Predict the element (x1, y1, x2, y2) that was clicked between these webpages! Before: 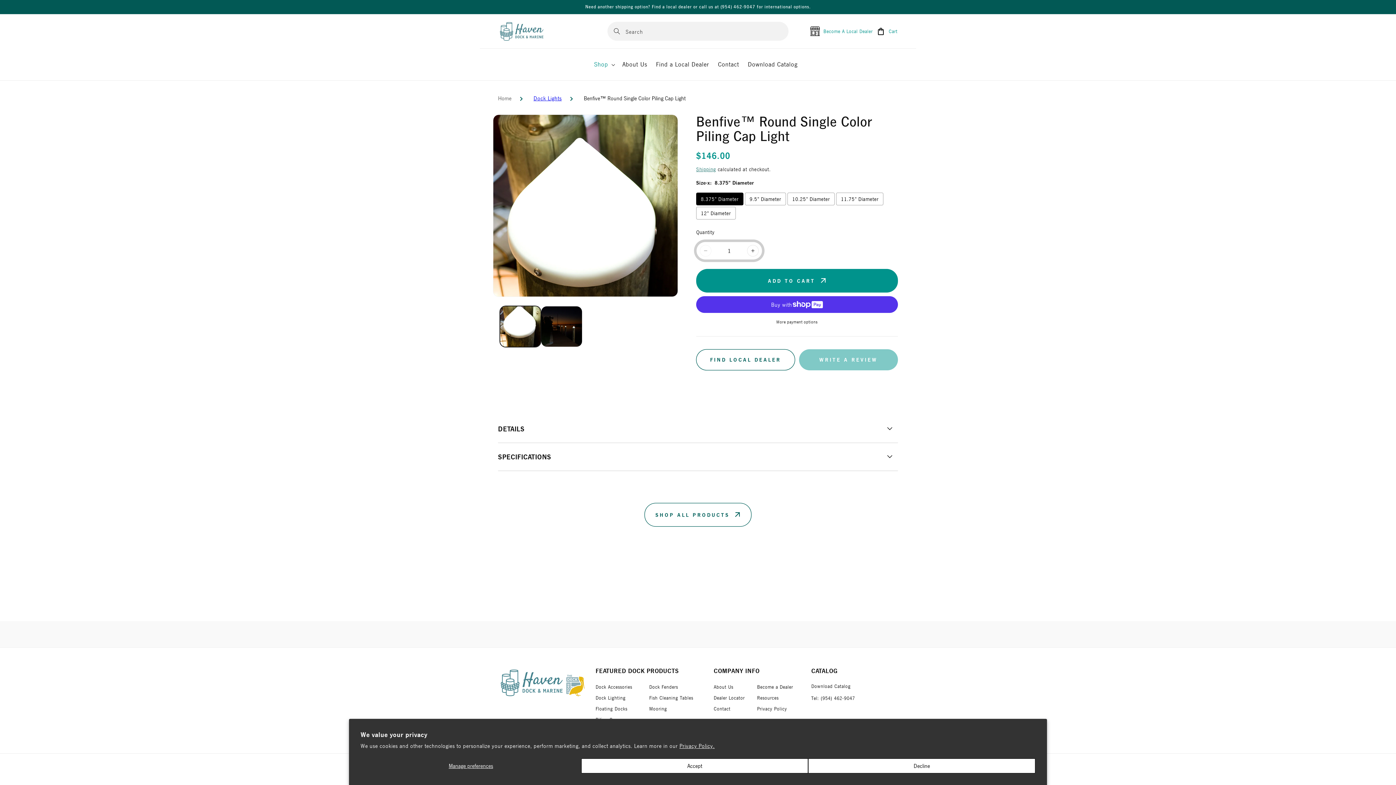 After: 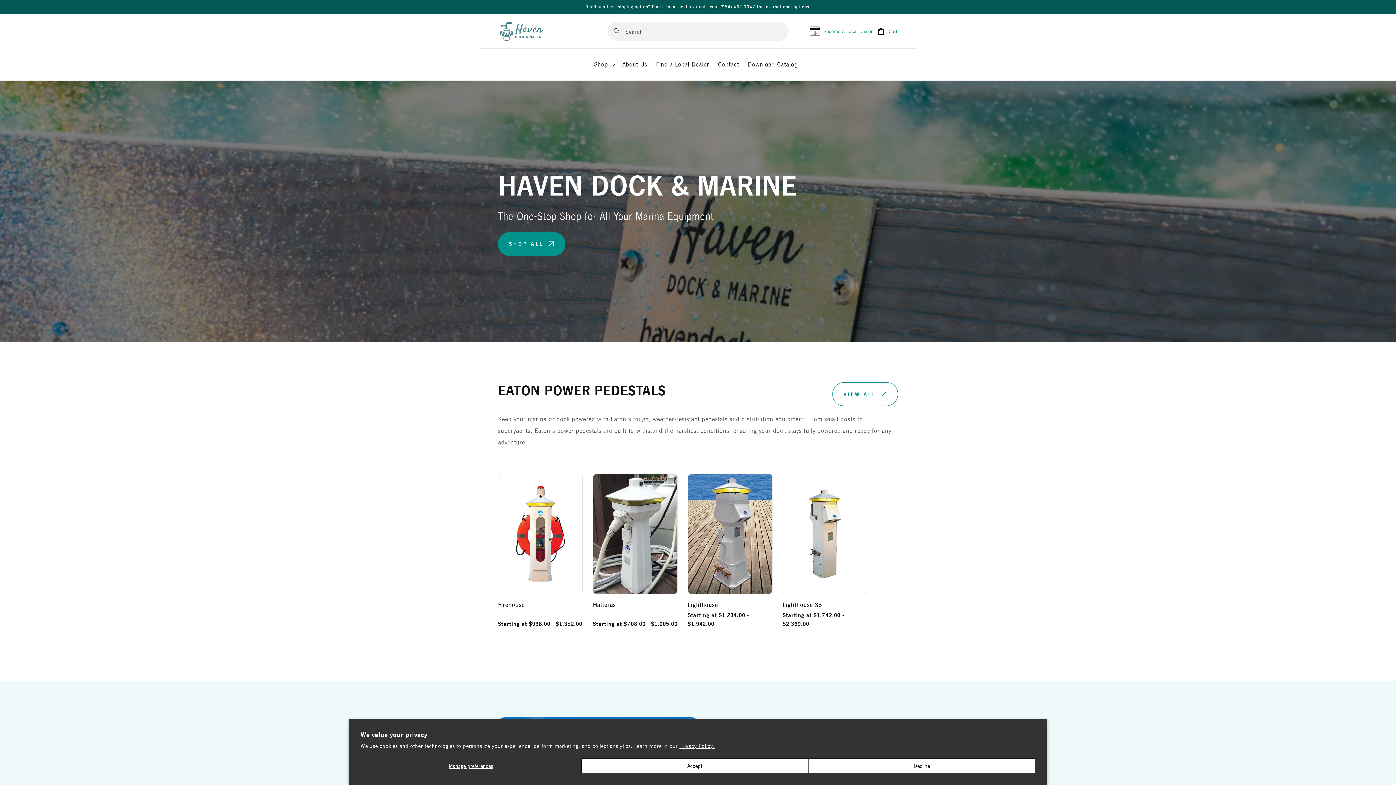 Action: bbox: (495, 17, 548, 45)